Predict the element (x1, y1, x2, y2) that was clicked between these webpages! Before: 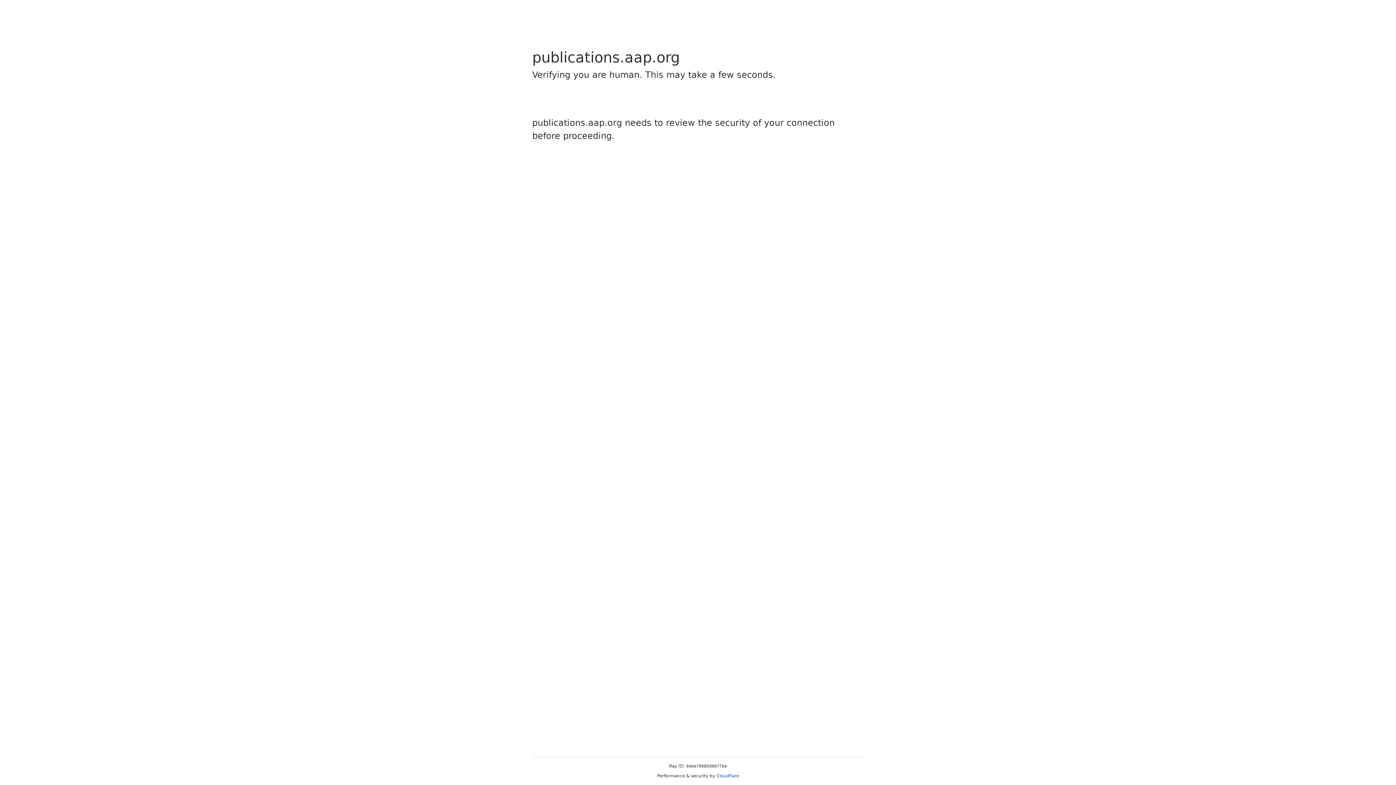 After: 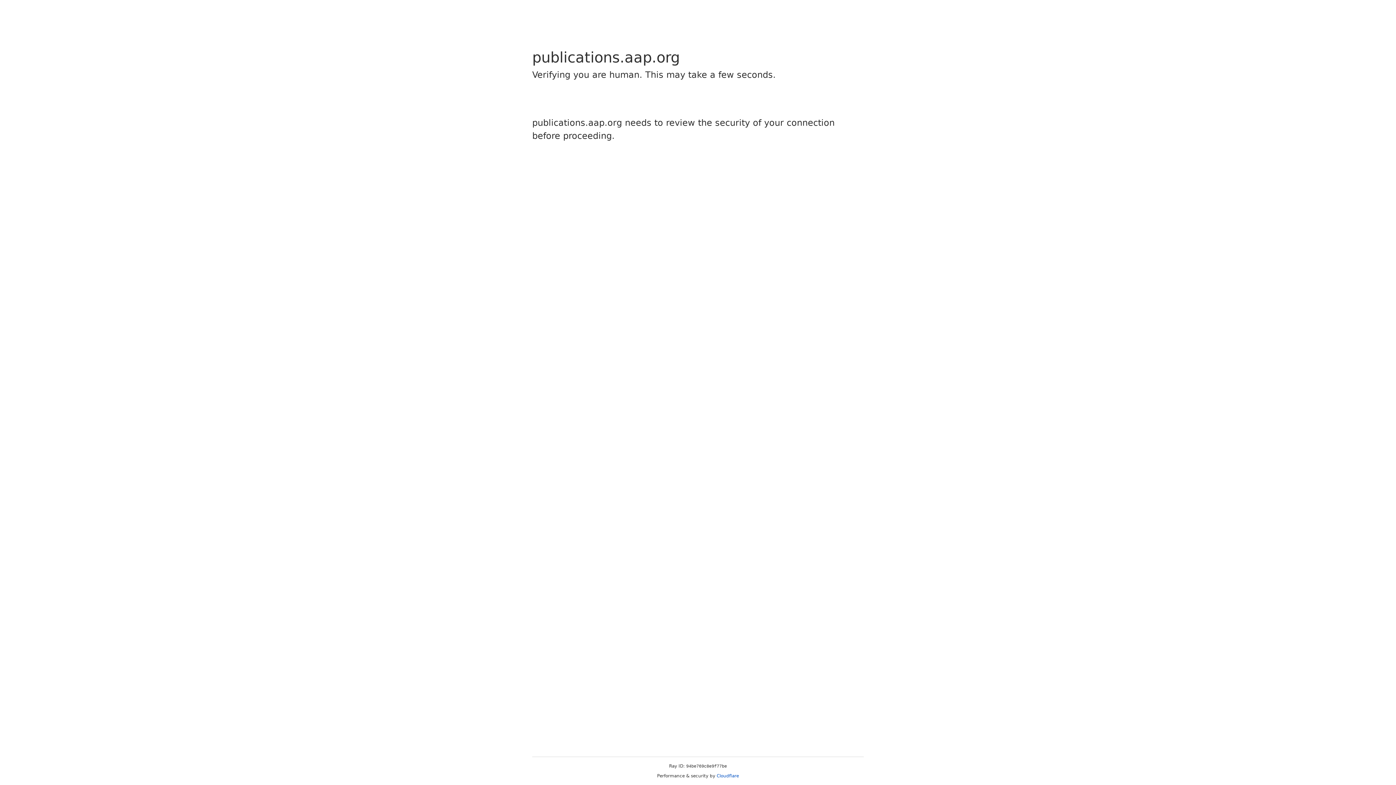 Action: label: Cloudflare bbox: (716, 773, 739, 778)